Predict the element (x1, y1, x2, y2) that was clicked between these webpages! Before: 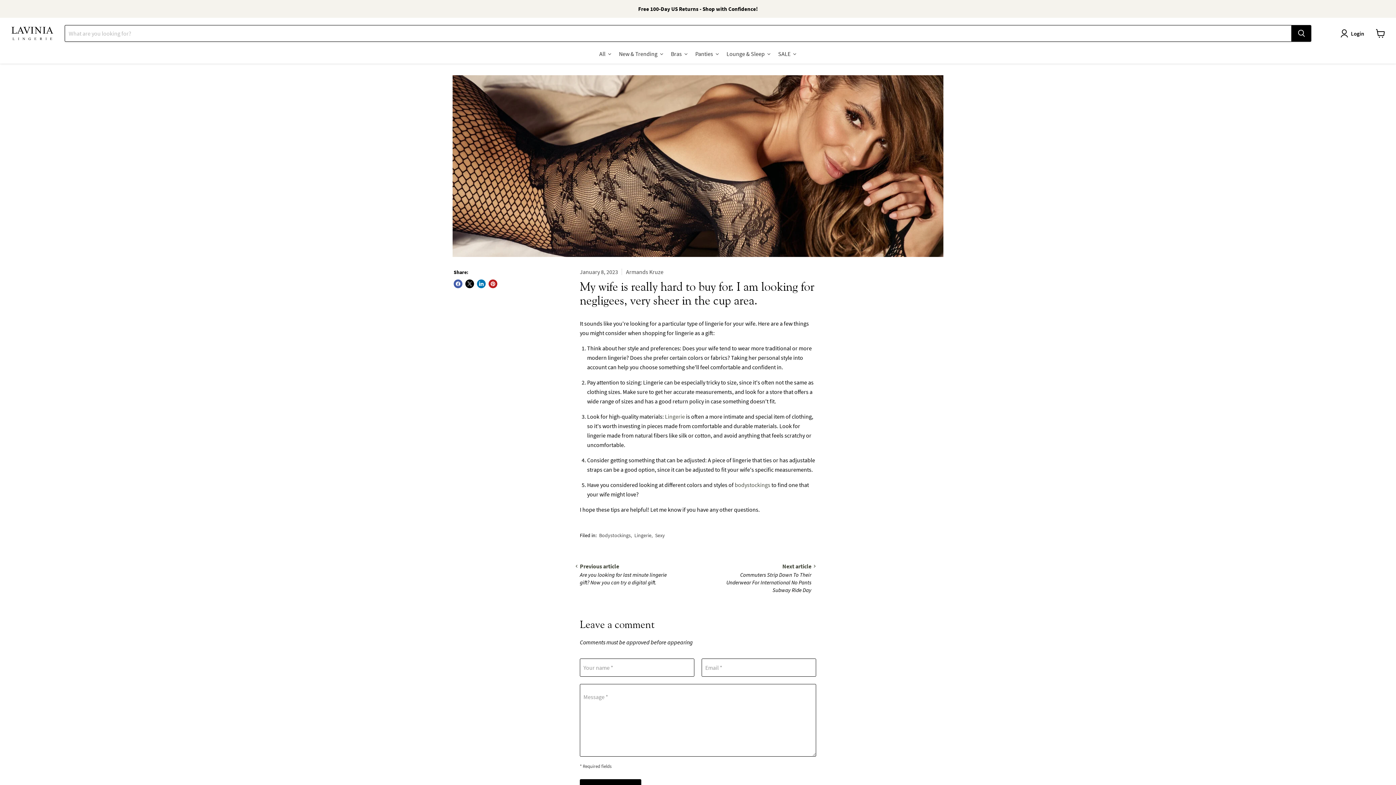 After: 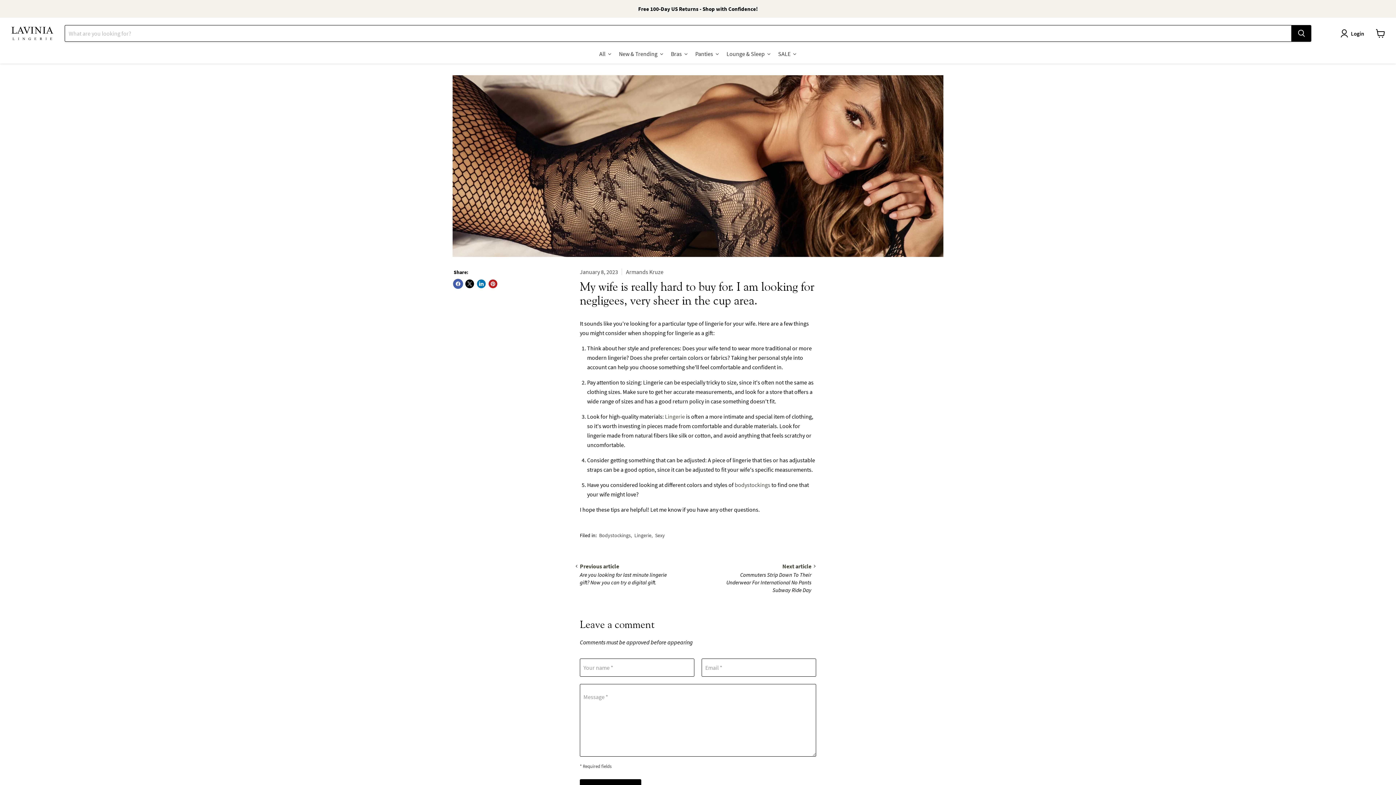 Action: label: Share on Facebook bbox: (453, 279, 462, 288)